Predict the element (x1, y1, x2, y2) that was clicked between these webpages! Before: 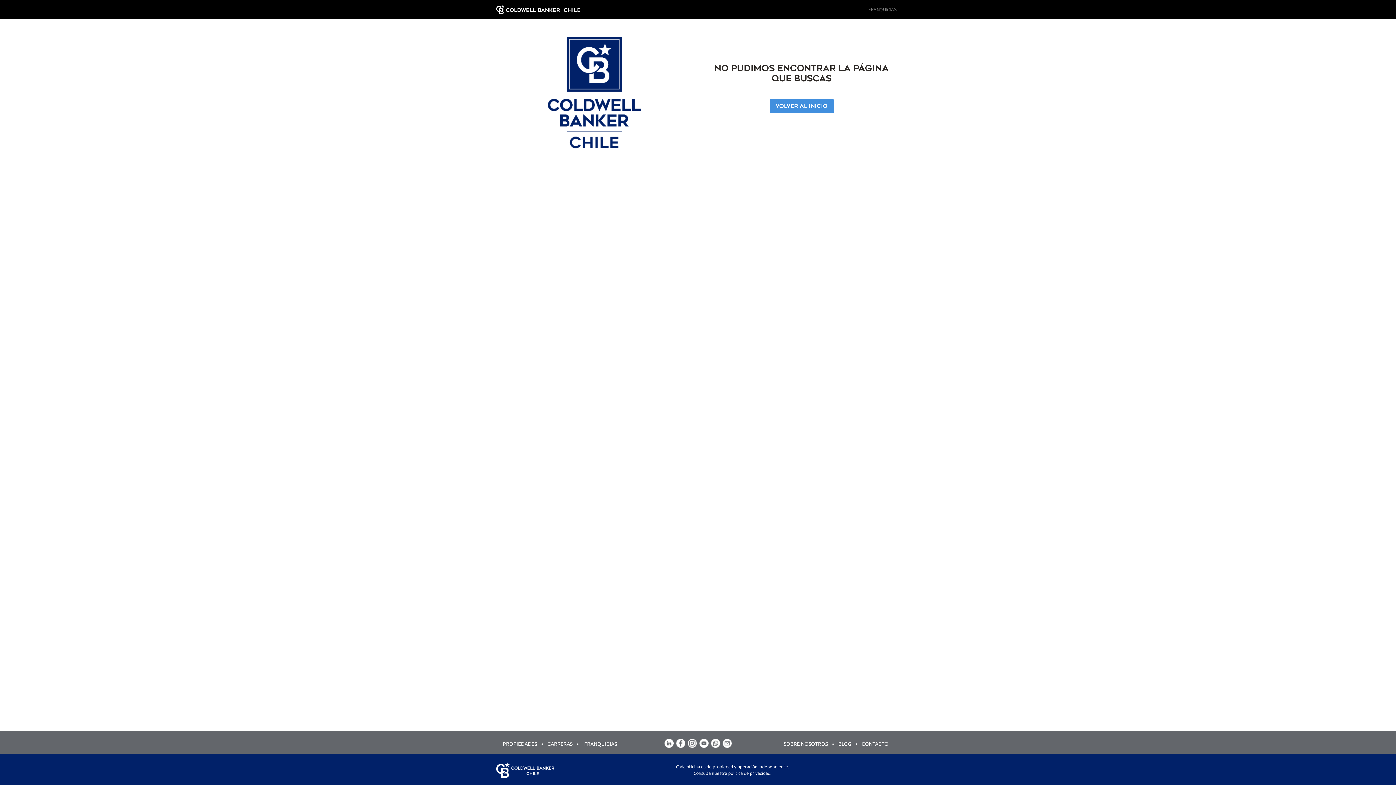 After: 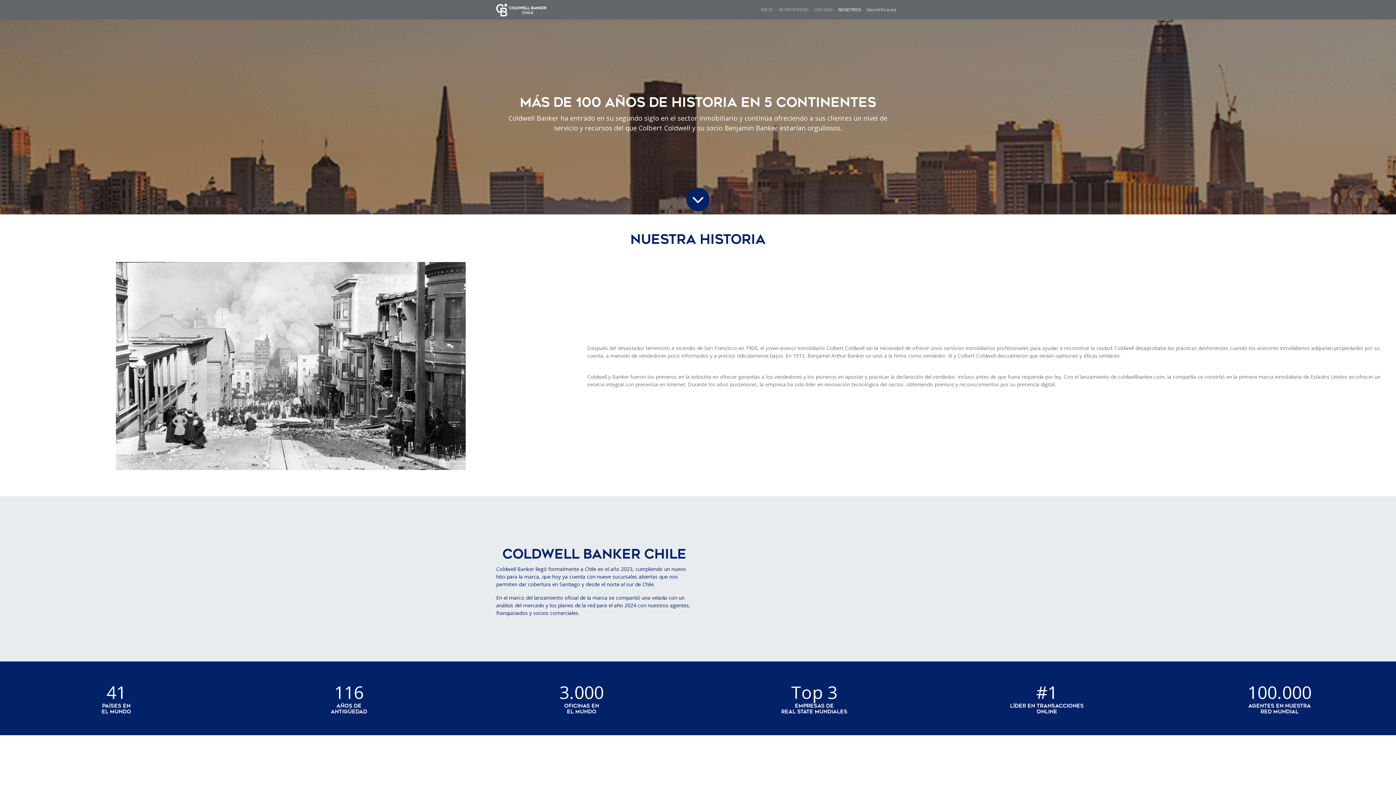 Action: label:   bbox: (829, 741, 830, 747)